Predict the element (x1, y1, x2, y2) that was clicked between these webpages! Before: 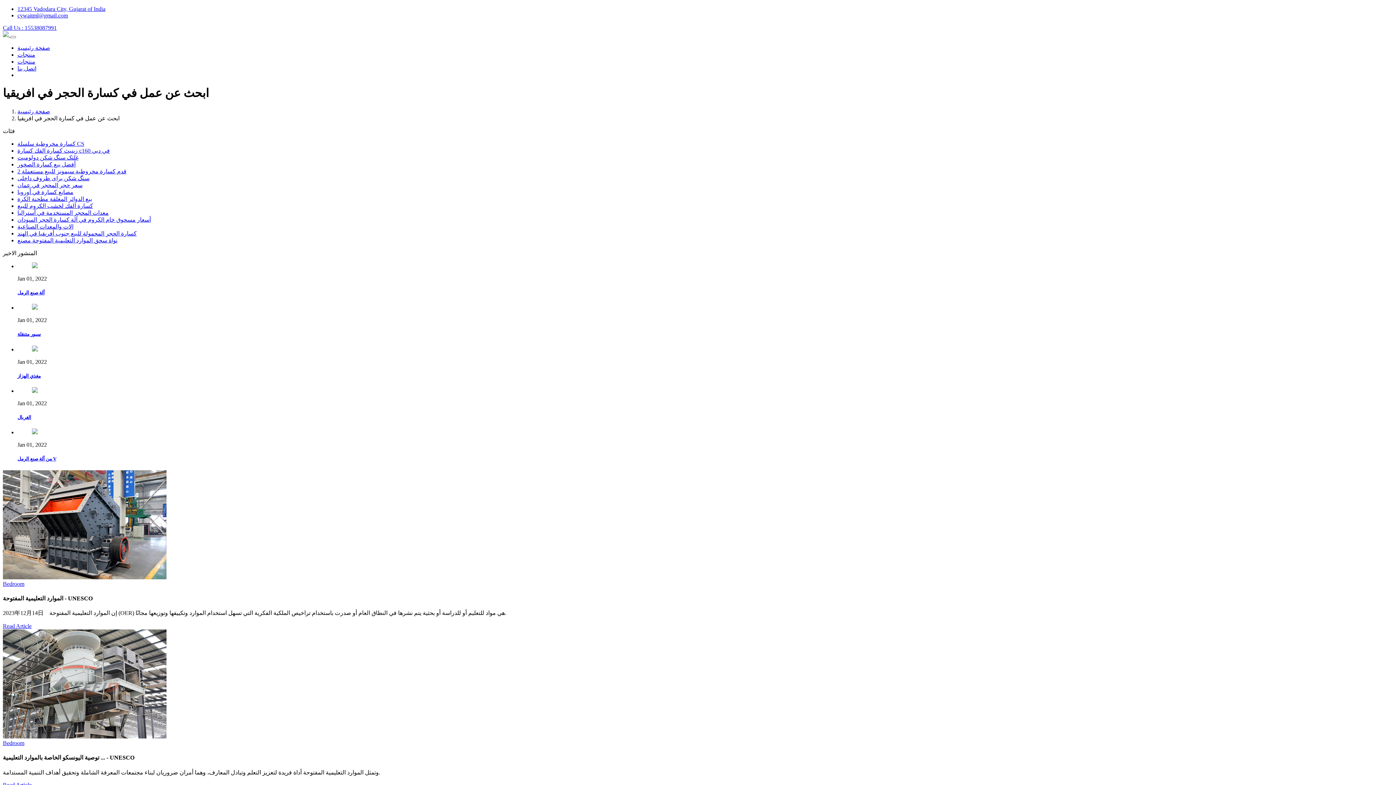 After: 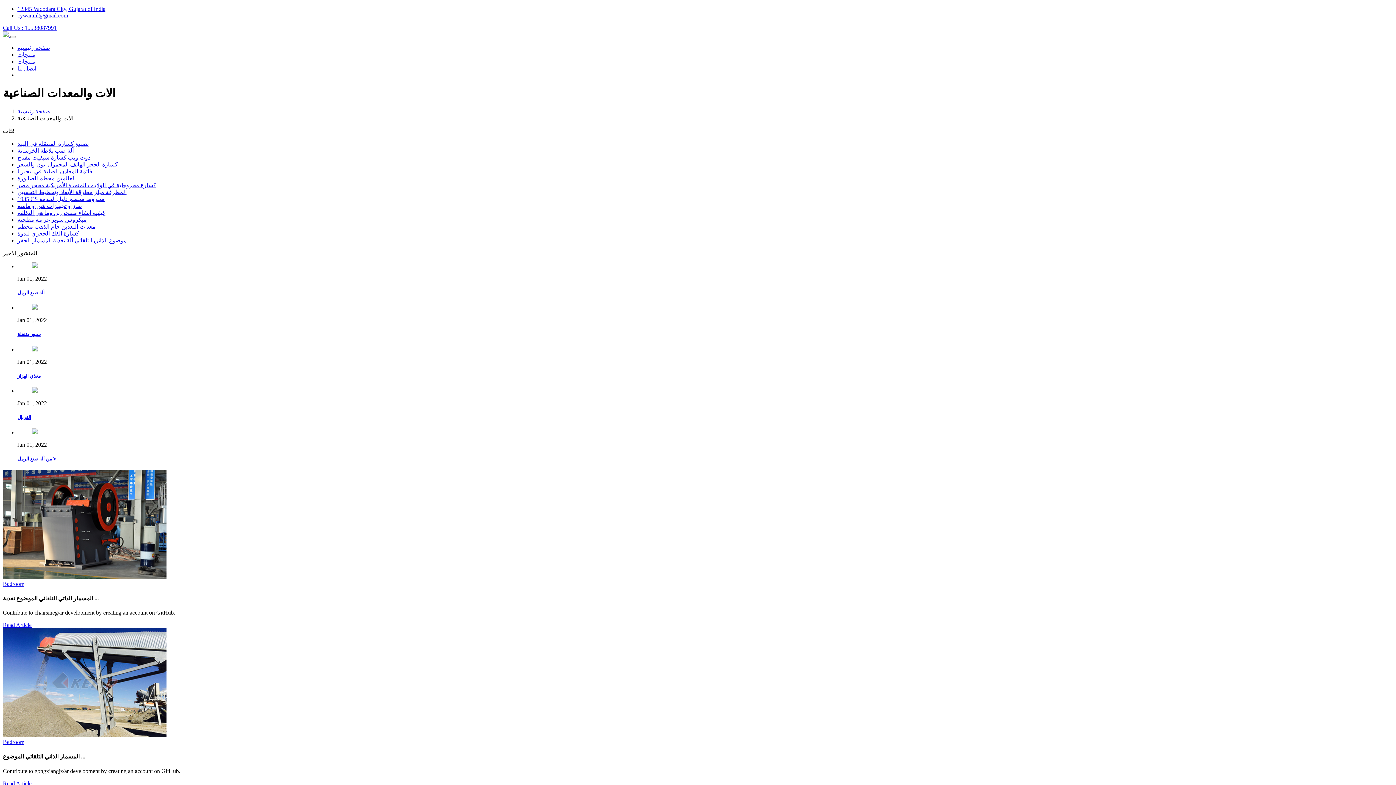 Action: label: الات والمعدات الصناعية bbox: (17, 223, 73, 229)